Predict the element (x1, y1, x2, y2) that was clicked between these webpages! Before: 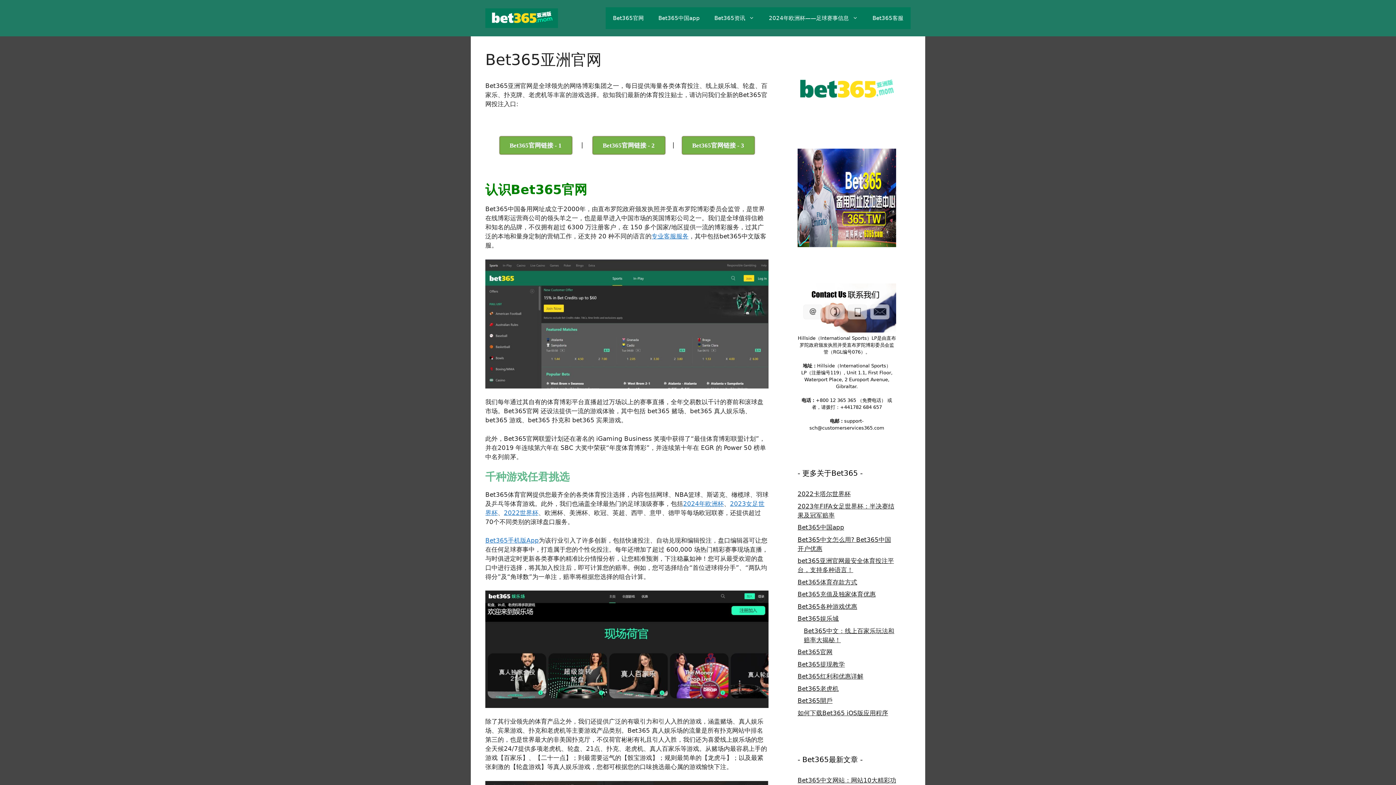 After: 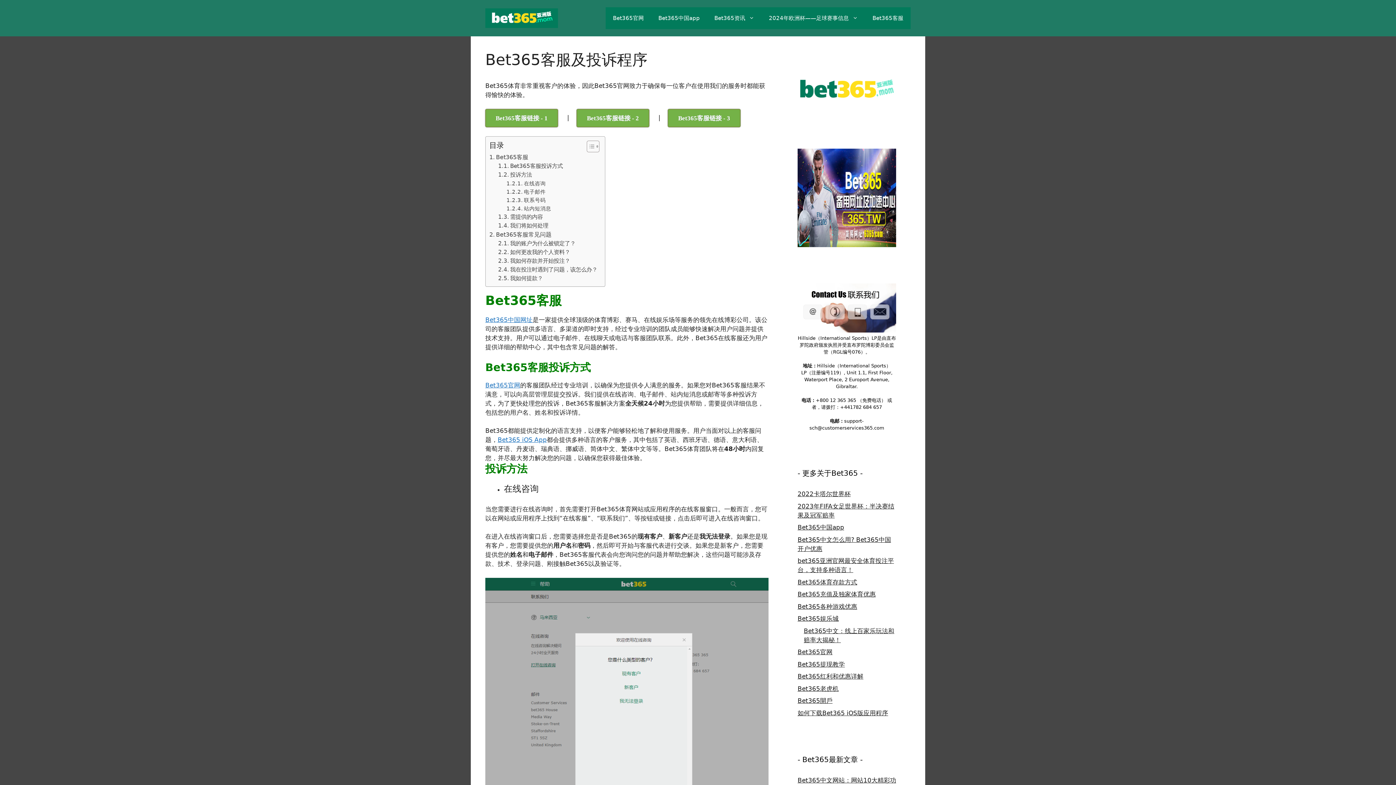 Action: bbox: (651, 232, 688, 240) label: 专业客服服务